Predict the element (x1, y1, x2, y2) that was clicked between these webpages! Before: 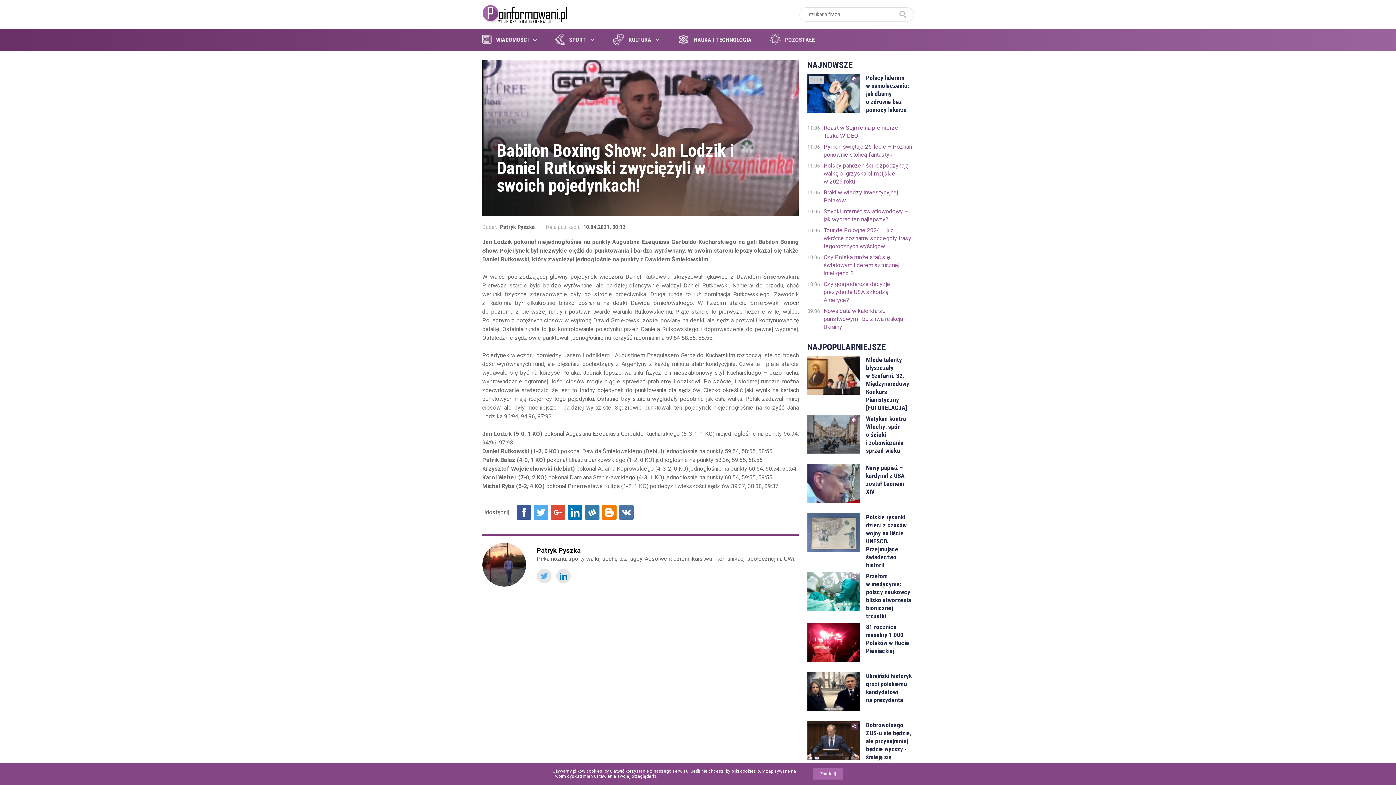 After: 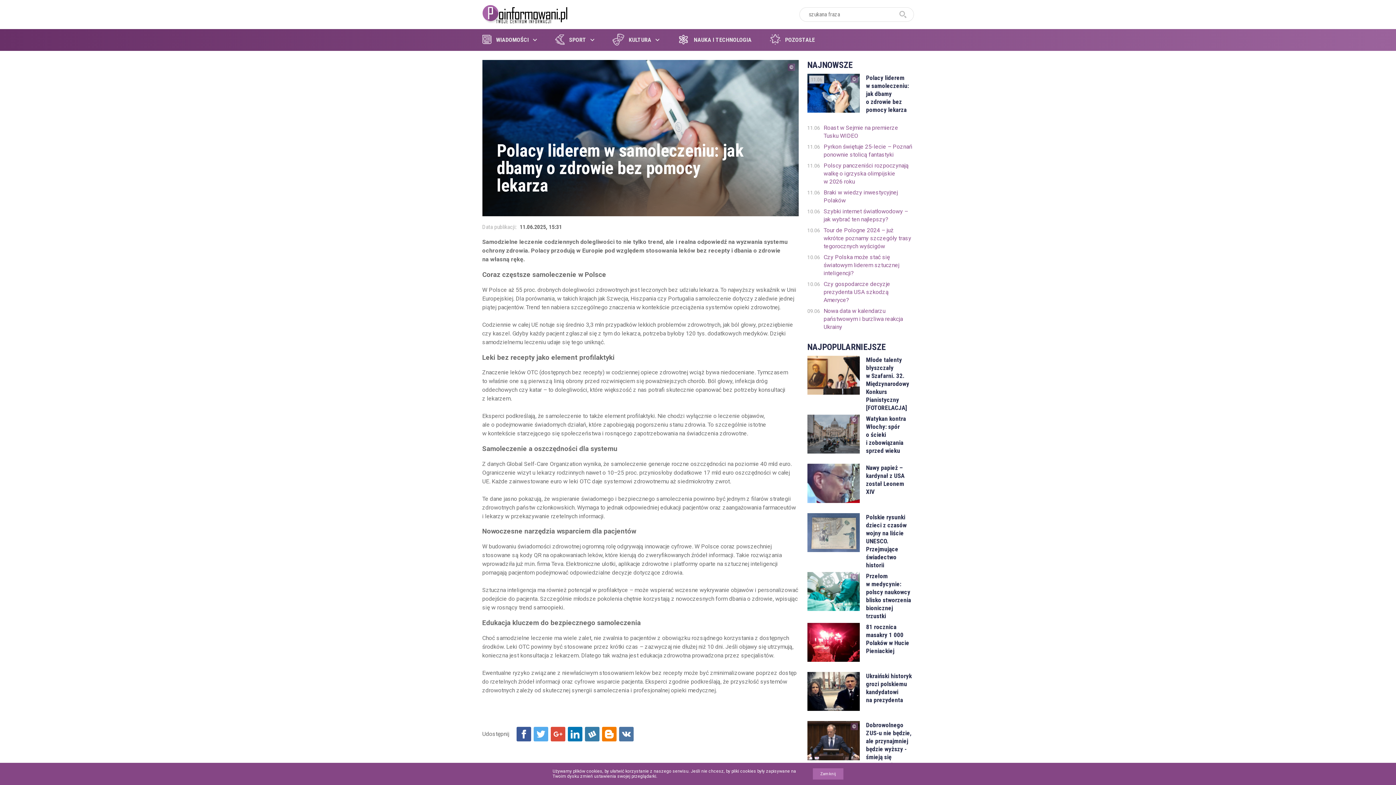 Action: label: Polacy liderem w samoleczeniu: jak dbamy o zdrowie bez pomocy lekarza bbox: (866, 73, 914, 113)